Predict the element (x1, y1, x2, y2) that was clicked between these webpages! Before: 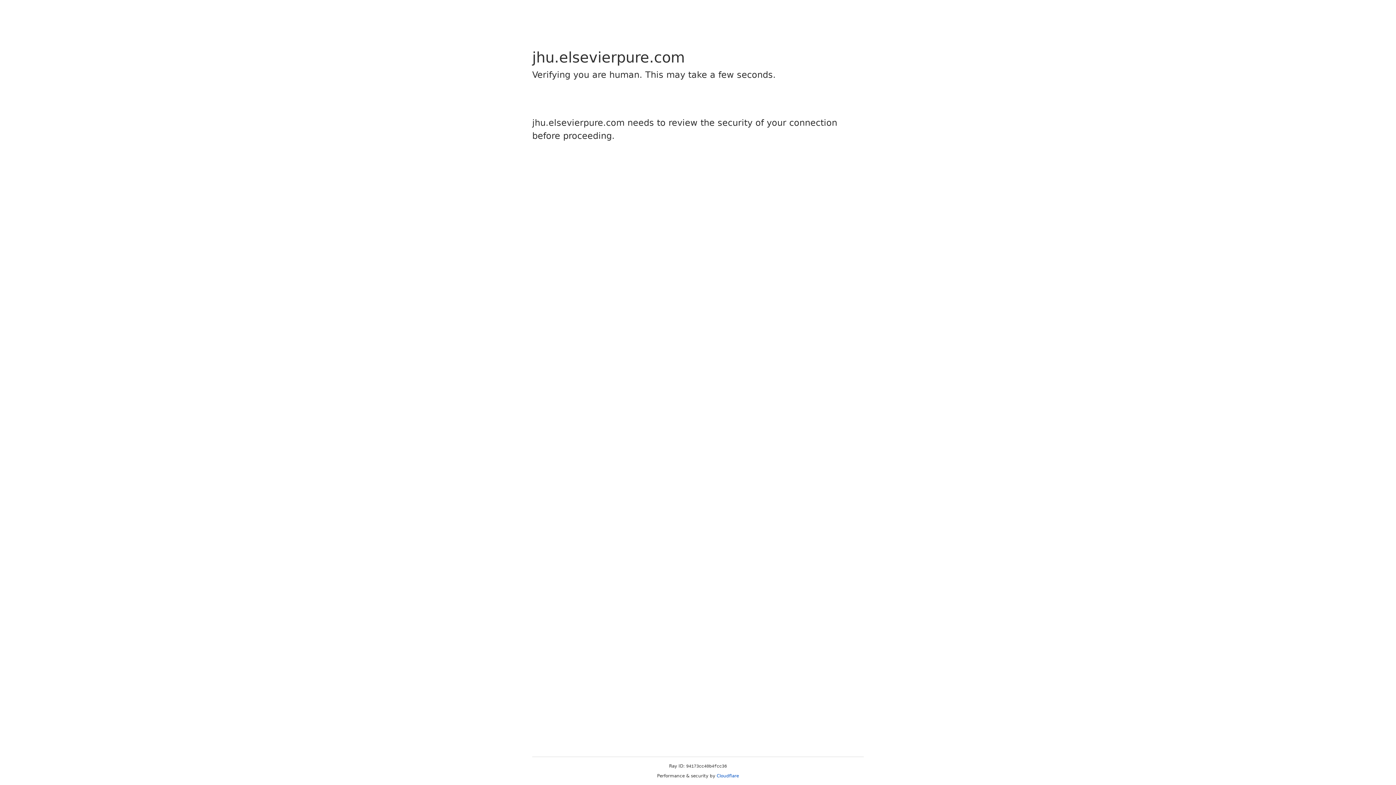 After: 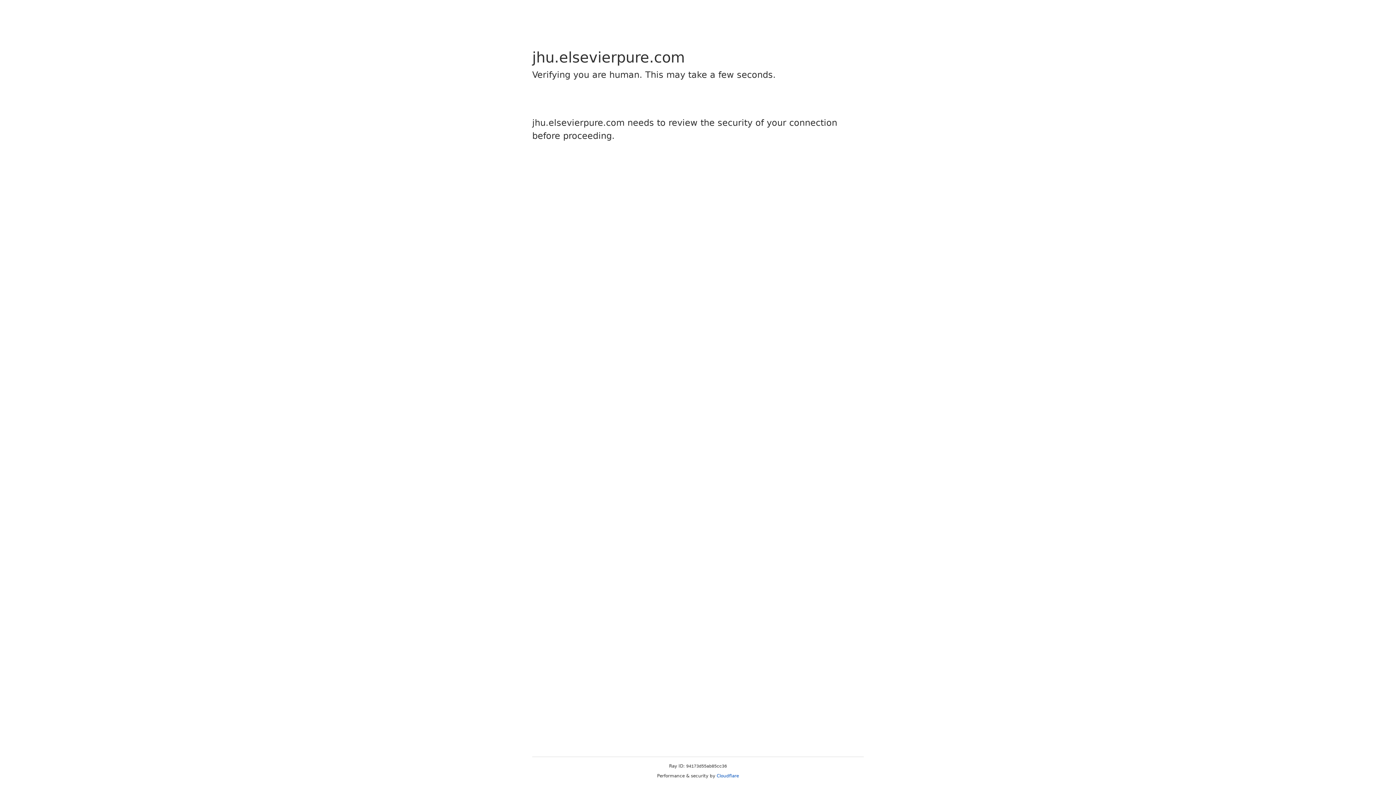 Action: bbox: (716, 773, 739, 778) label: Cloudflare